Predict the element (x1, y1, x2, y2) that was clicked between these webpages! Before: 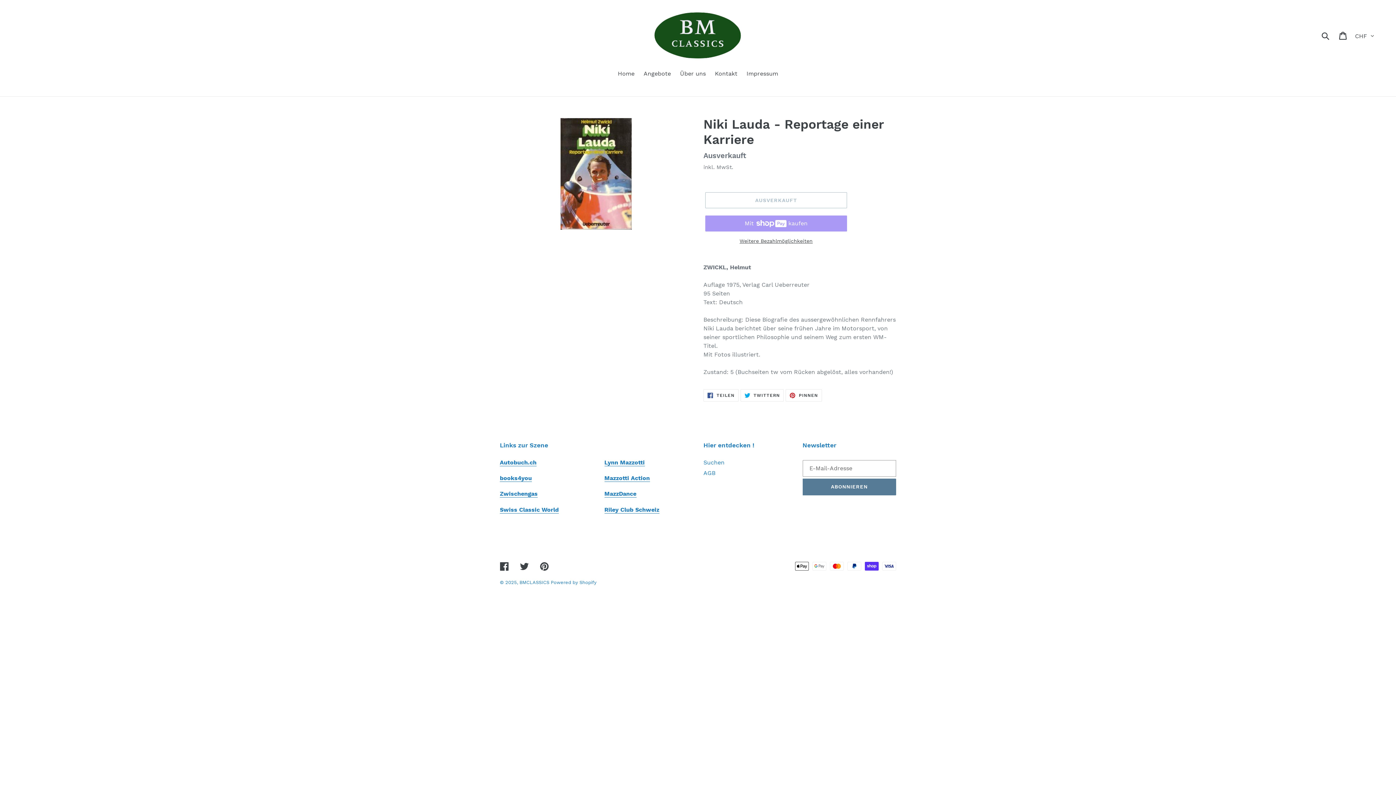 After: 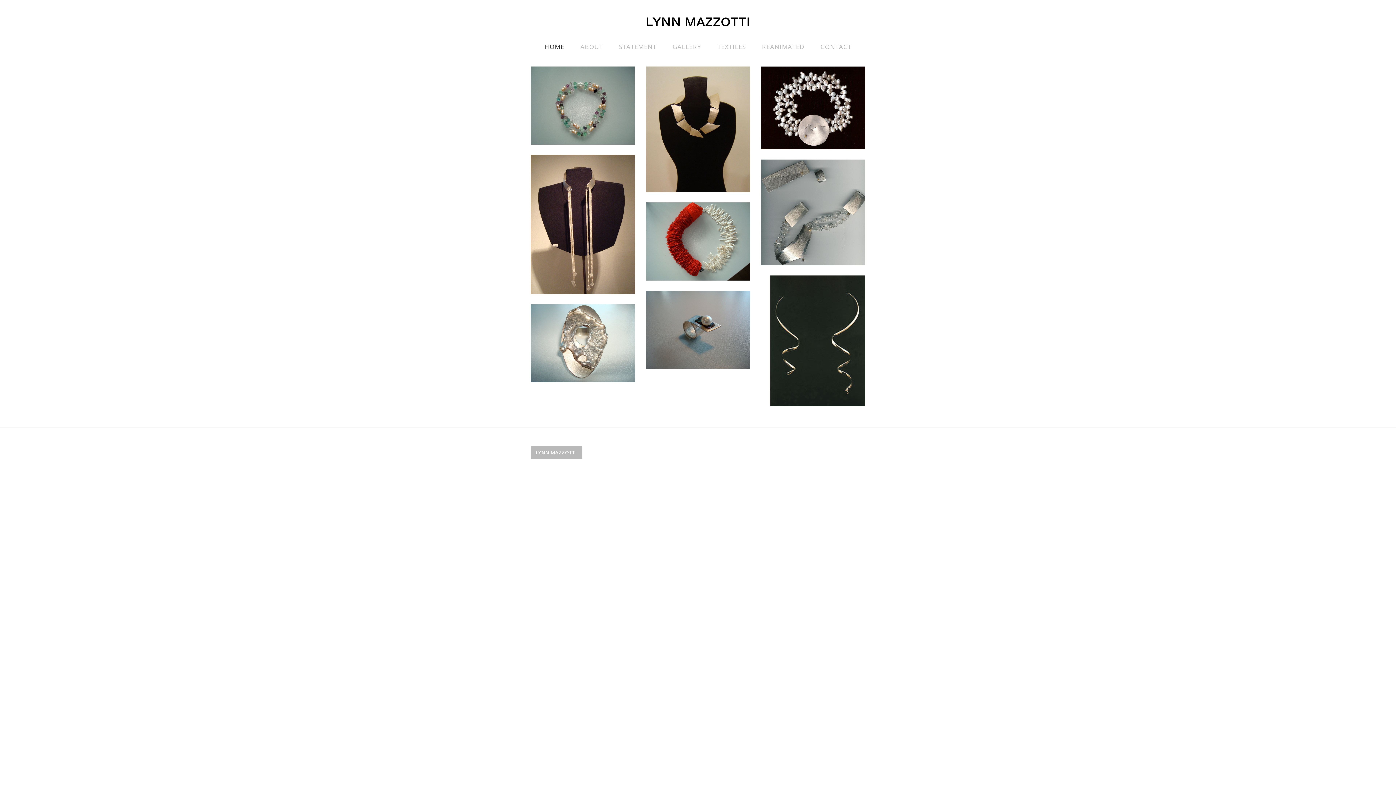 Action: bbox: (604, 459, 644, 466) label: Lynn Mazzotti